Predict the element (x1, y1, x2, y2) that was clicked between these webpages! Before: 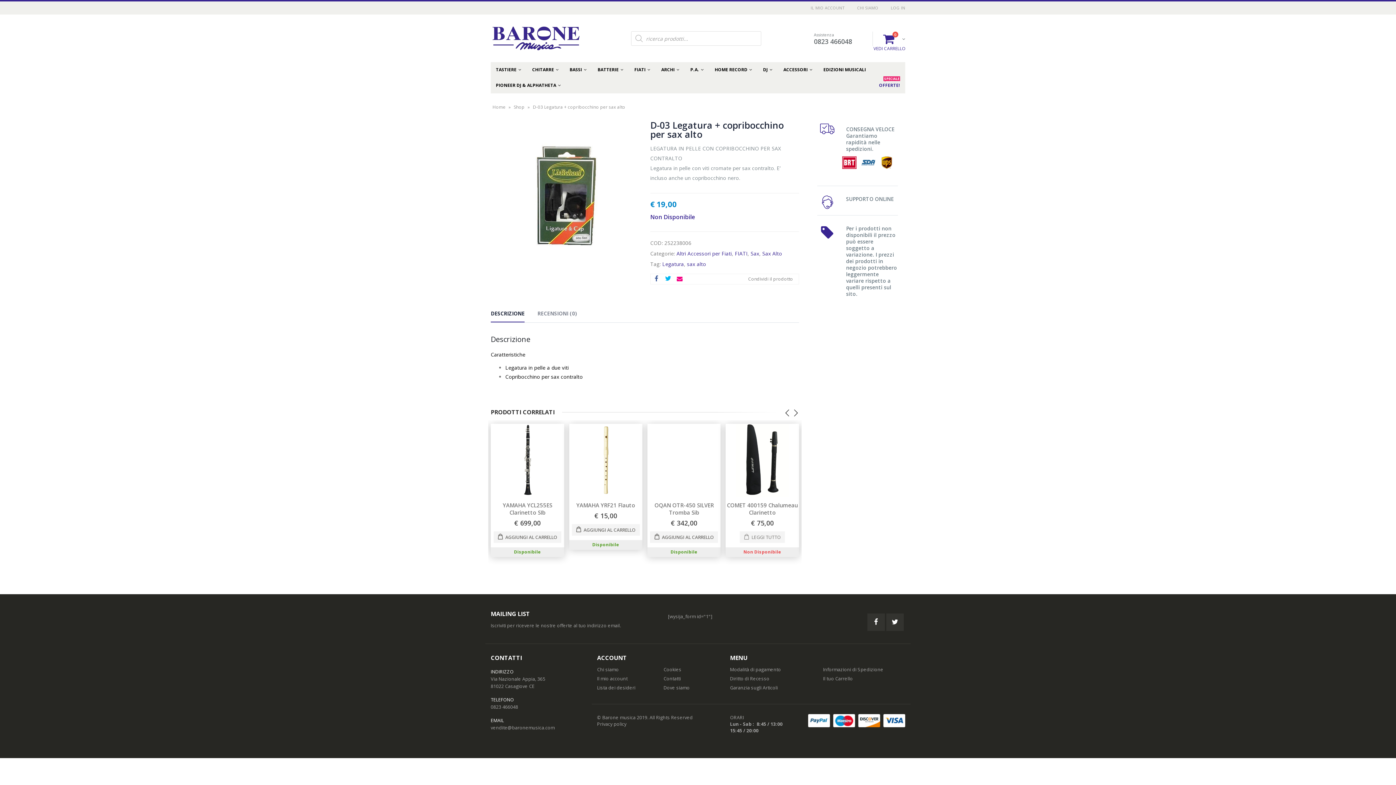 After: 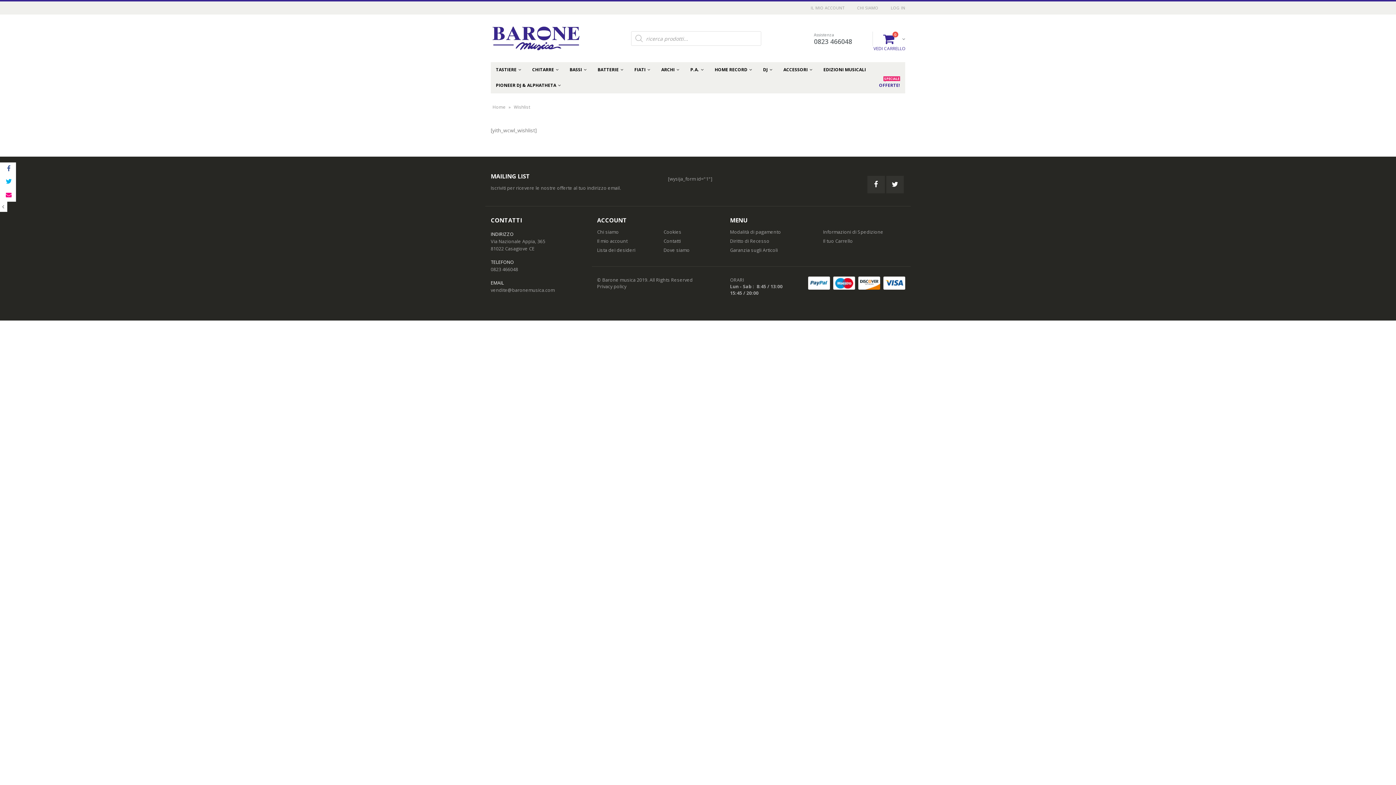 Action: label: Lista dei desideri bbox: (597, 685, 635, 691)